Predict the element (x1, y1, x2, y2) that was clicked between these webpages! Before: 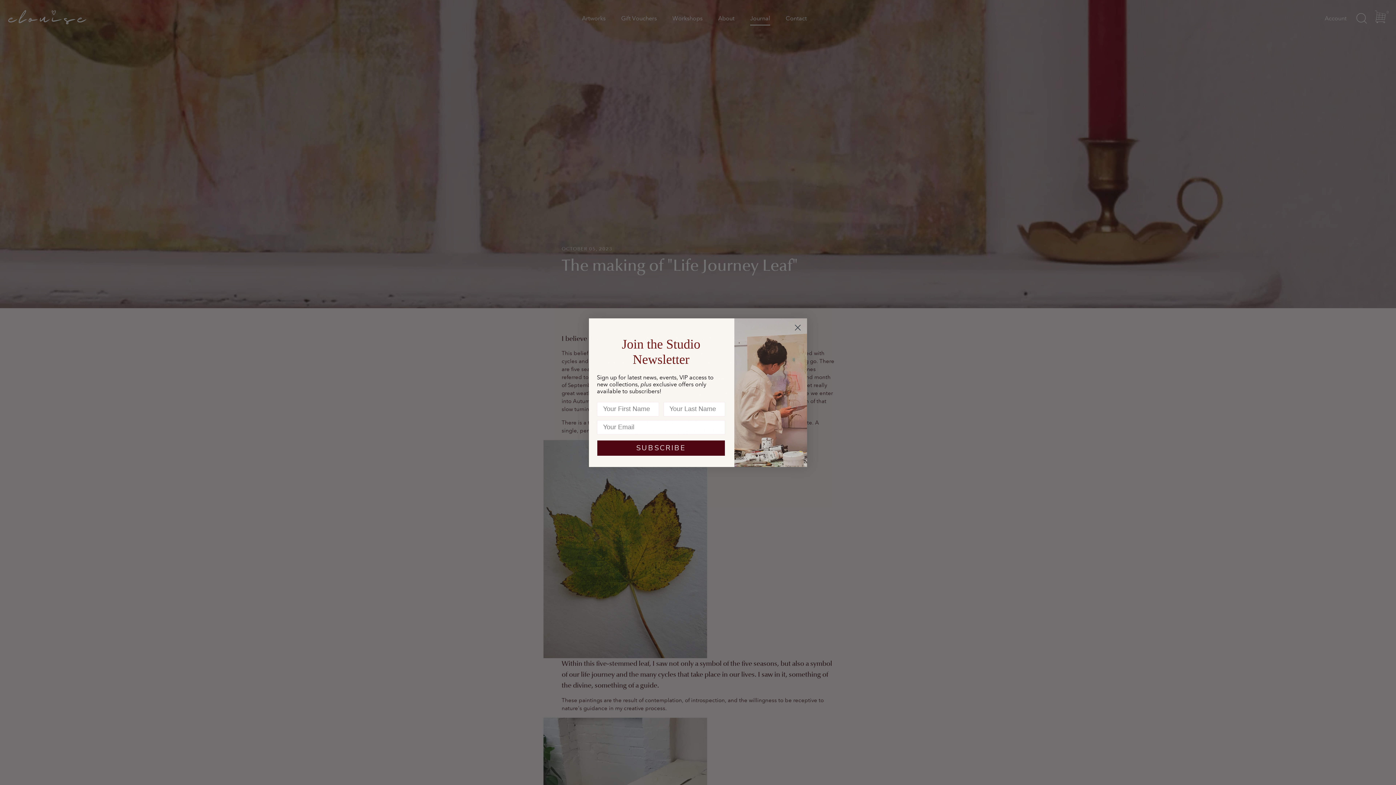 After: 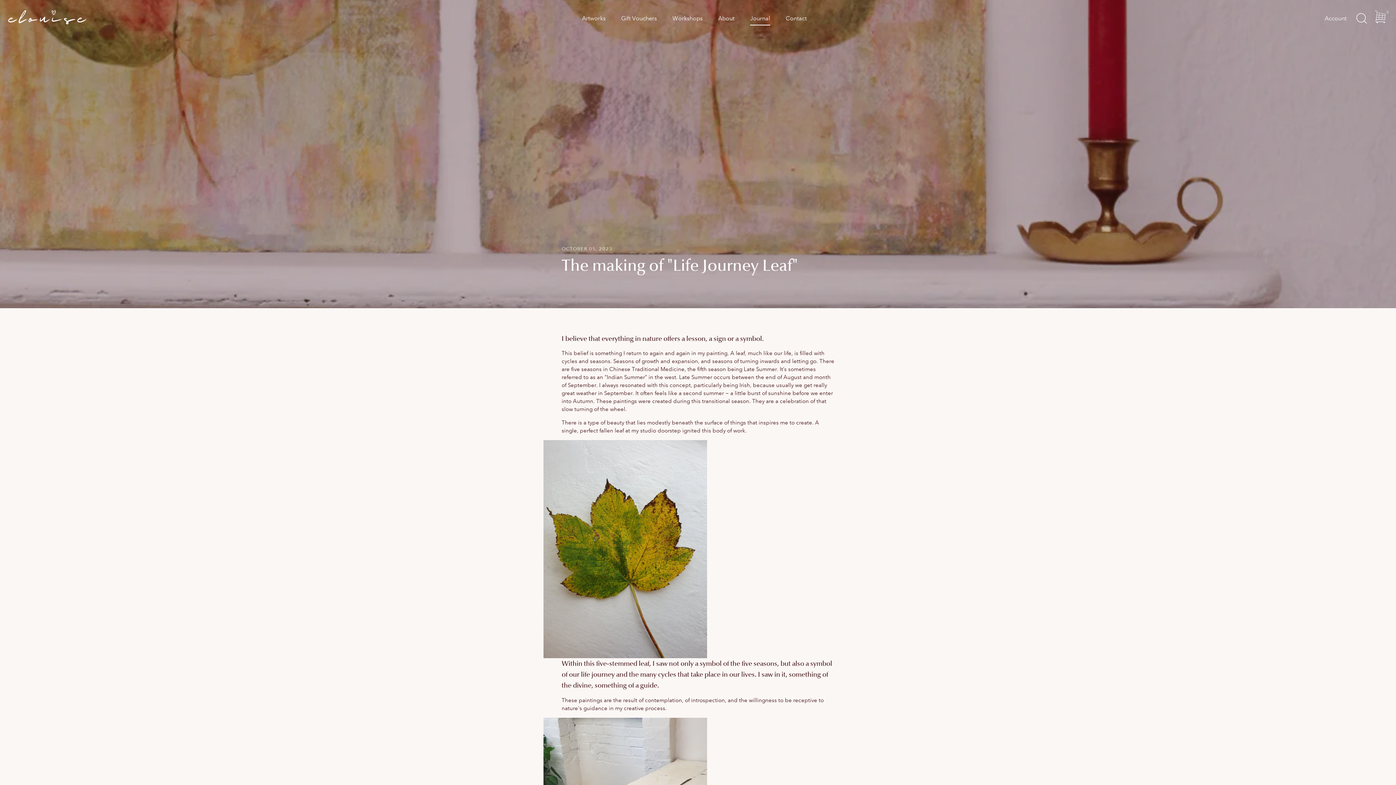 Action: bbox: (791, 337, 804, 350) label: Close dialog